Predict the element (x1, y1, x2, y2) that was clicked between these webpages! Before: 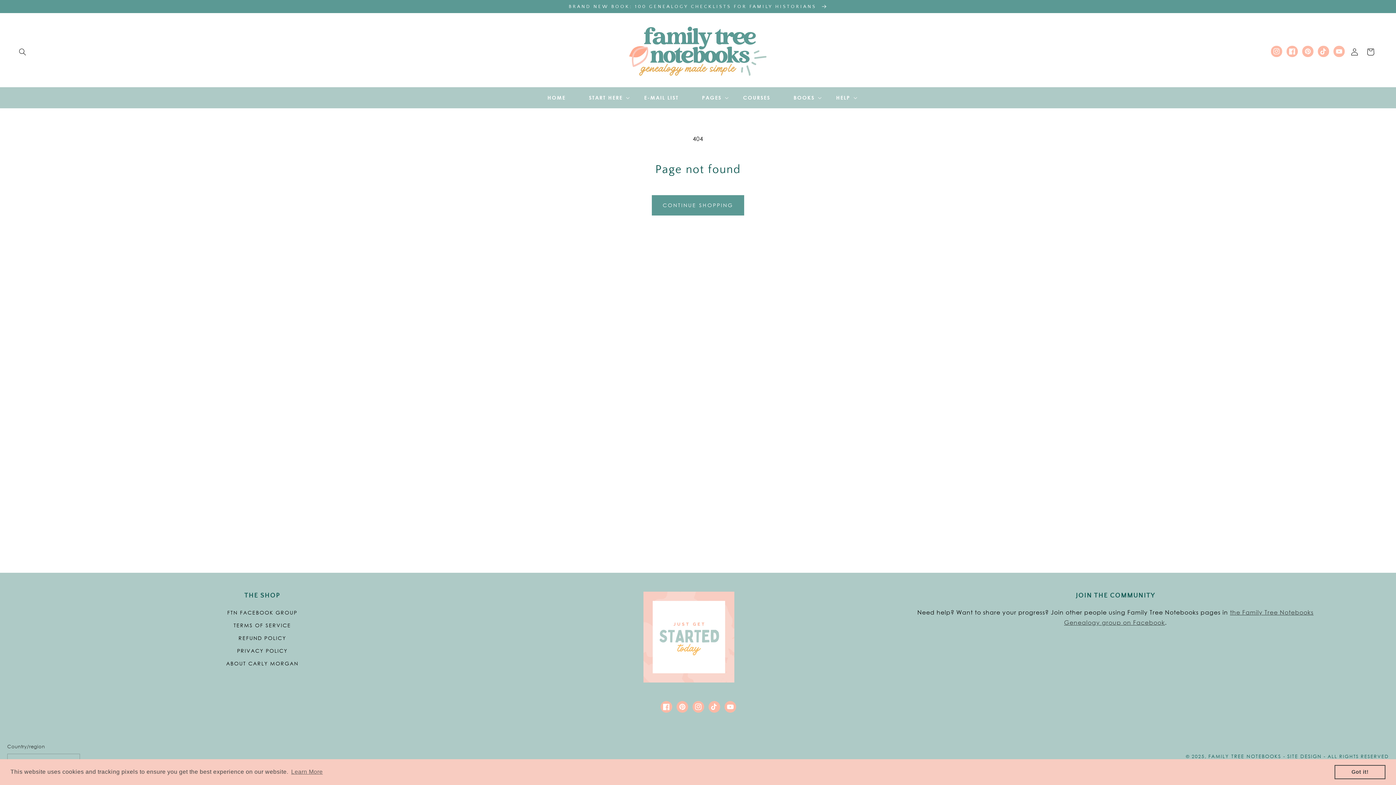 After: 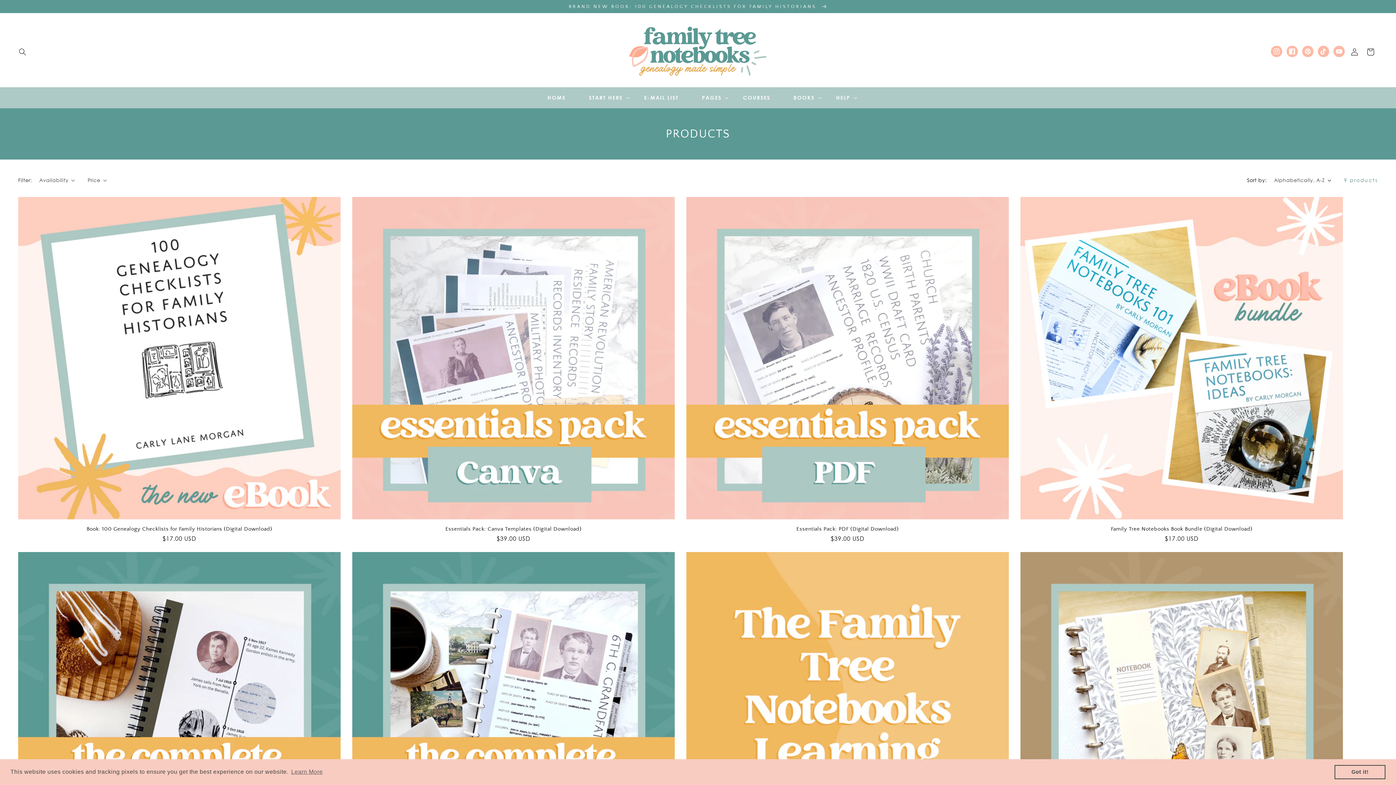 Action: bbox: (652, 195, 744, 215) label: CONTINUE SHOPPING